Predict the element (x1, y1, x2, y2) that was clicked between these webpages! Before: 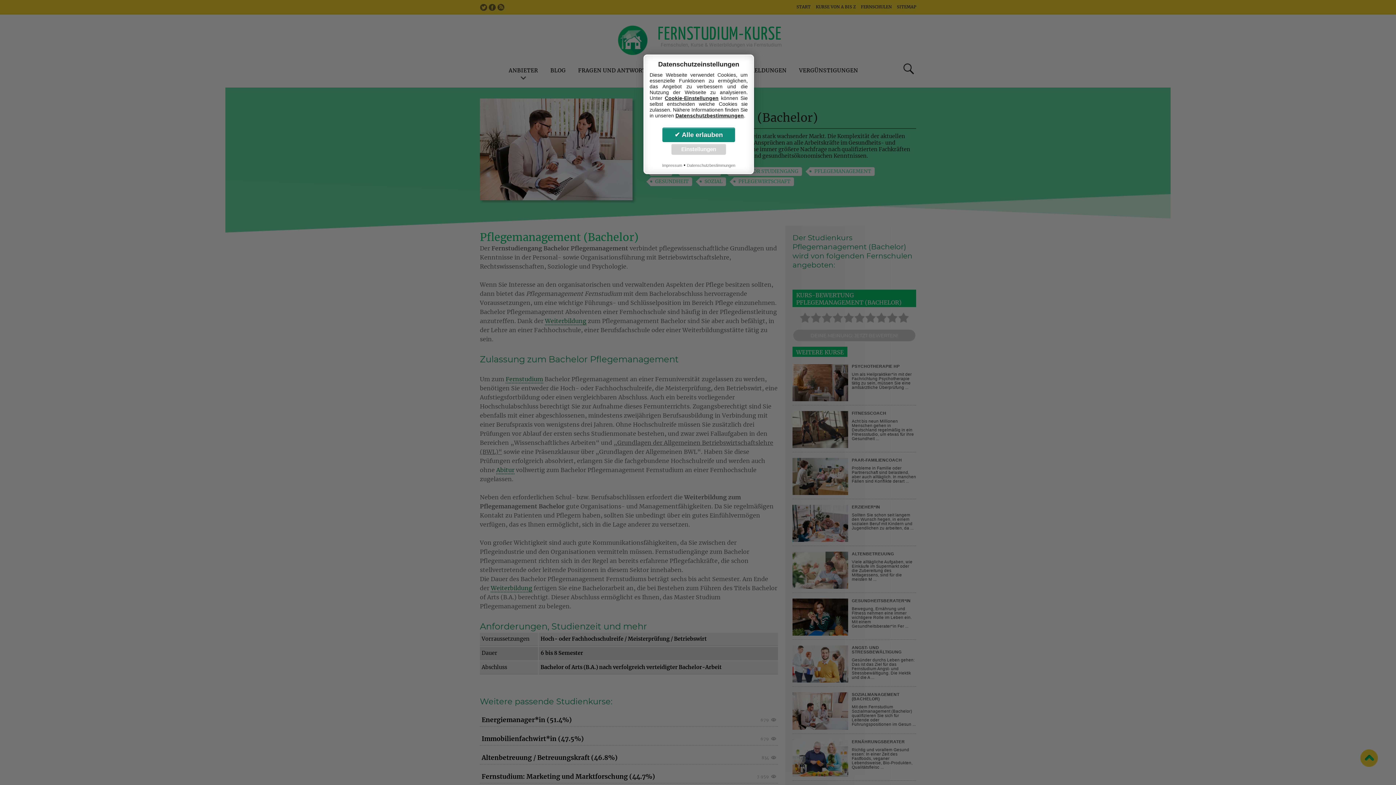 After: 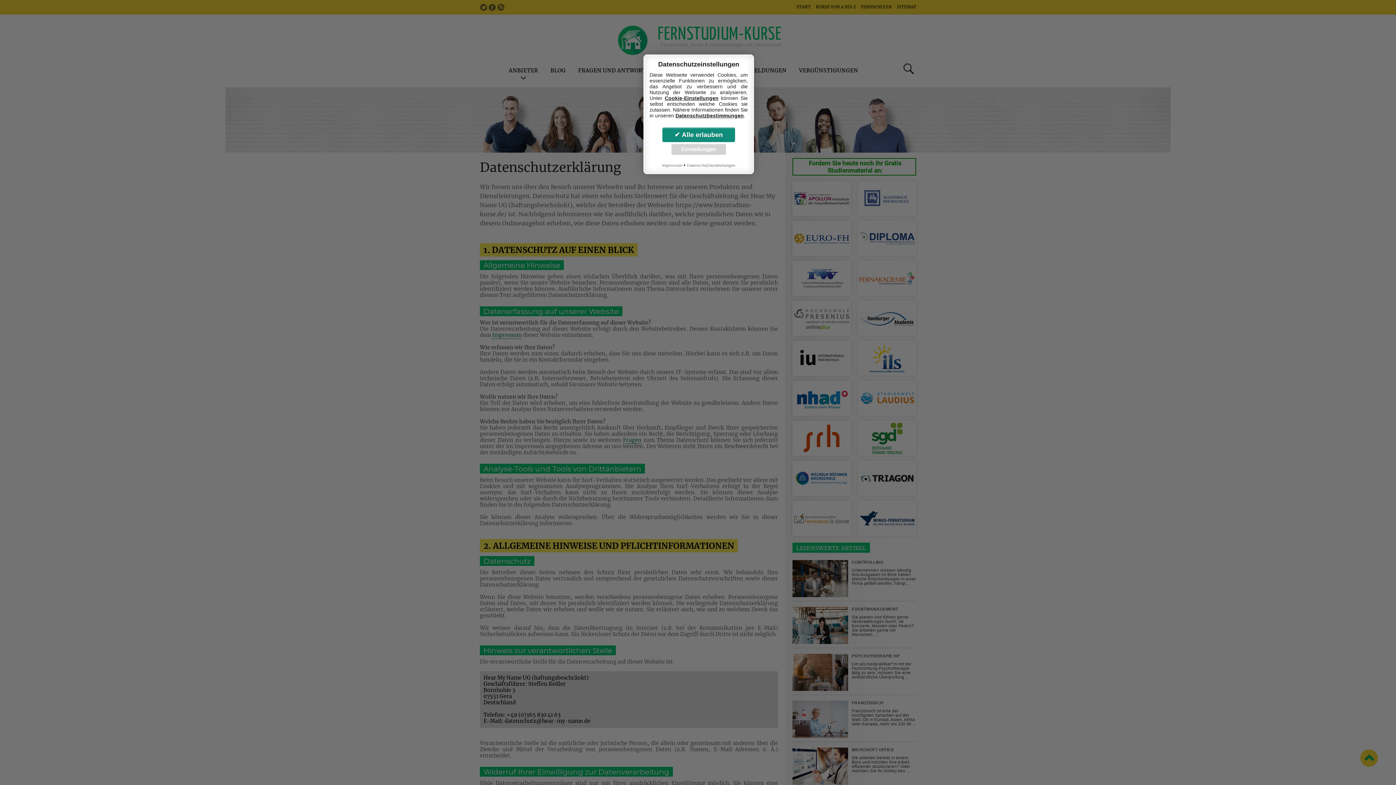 Action: label: Datenschutzbestimmungen bbox: (687, 163, 735, 167)